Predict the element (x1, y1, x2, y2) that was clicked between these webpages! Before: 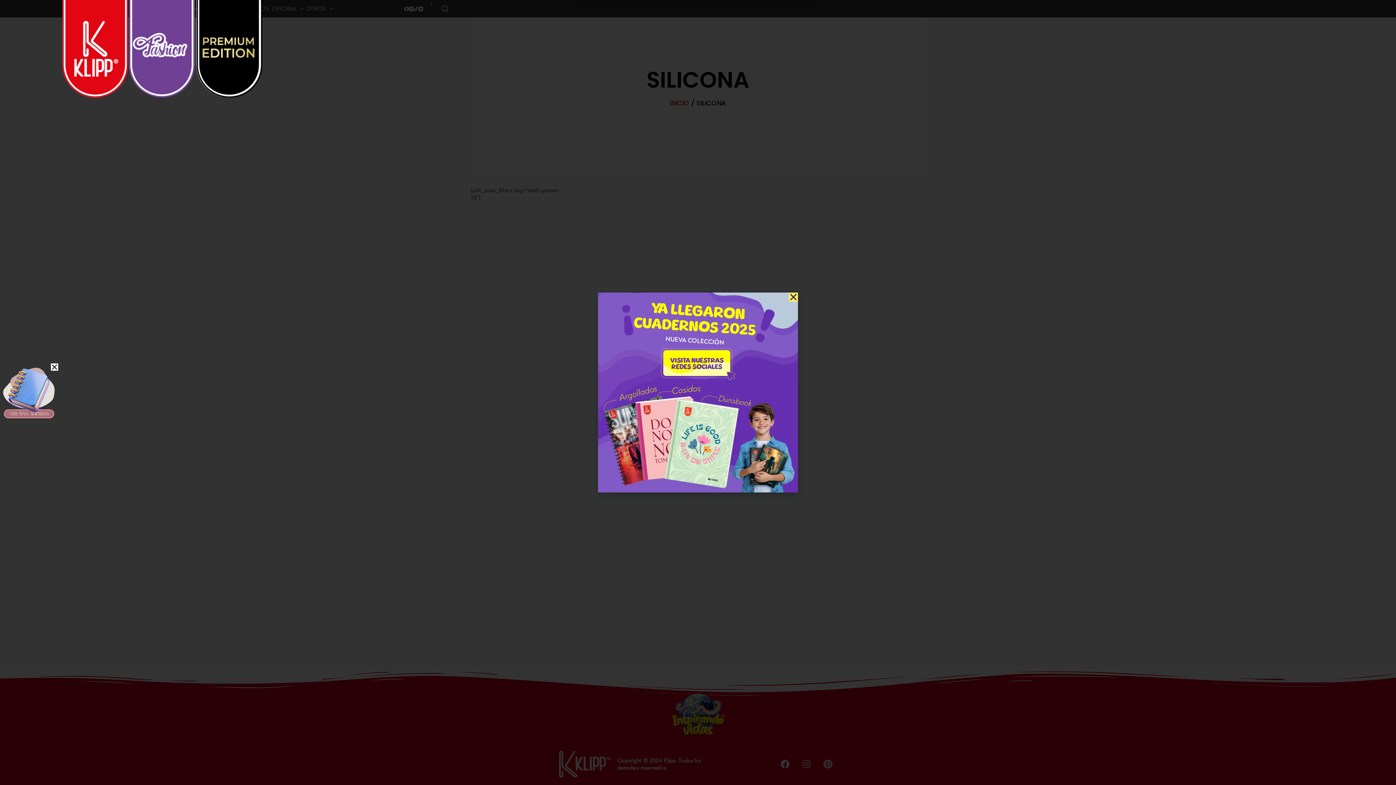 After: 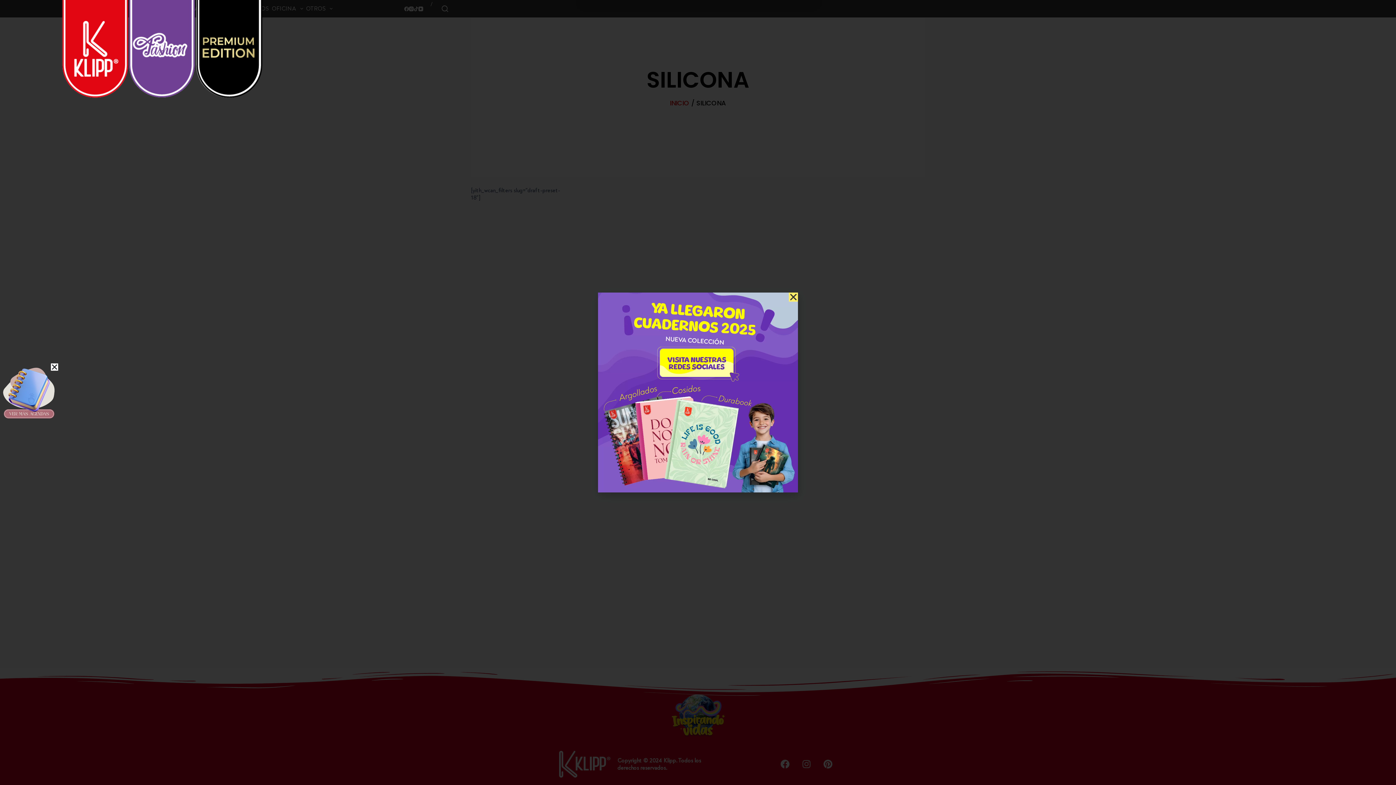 Action: bbox: (609, 348, 787, 383)